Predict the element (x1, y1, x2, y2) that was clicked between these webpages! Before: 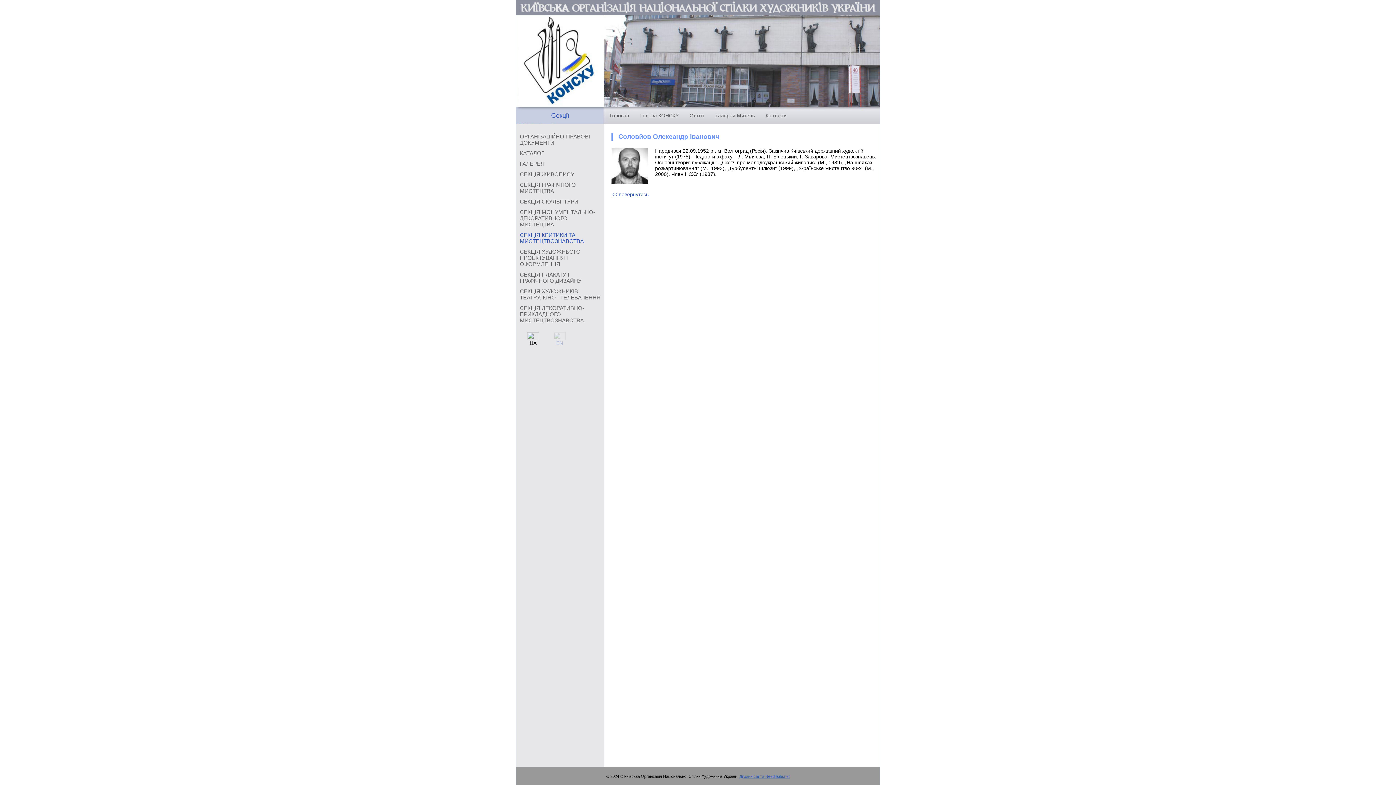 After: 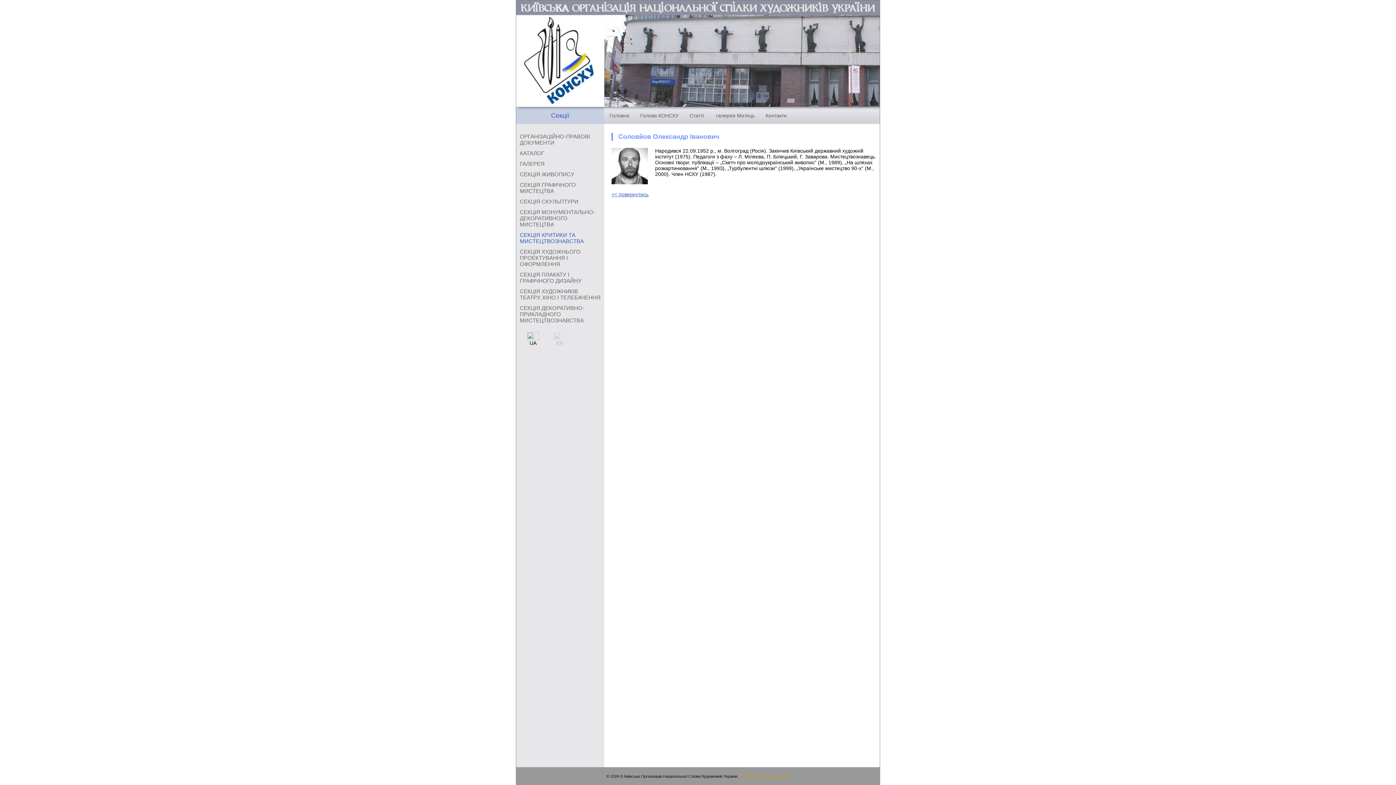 Action: bbox: (739, 774, 789, 778) label: Дизайн сайта Need4site.net